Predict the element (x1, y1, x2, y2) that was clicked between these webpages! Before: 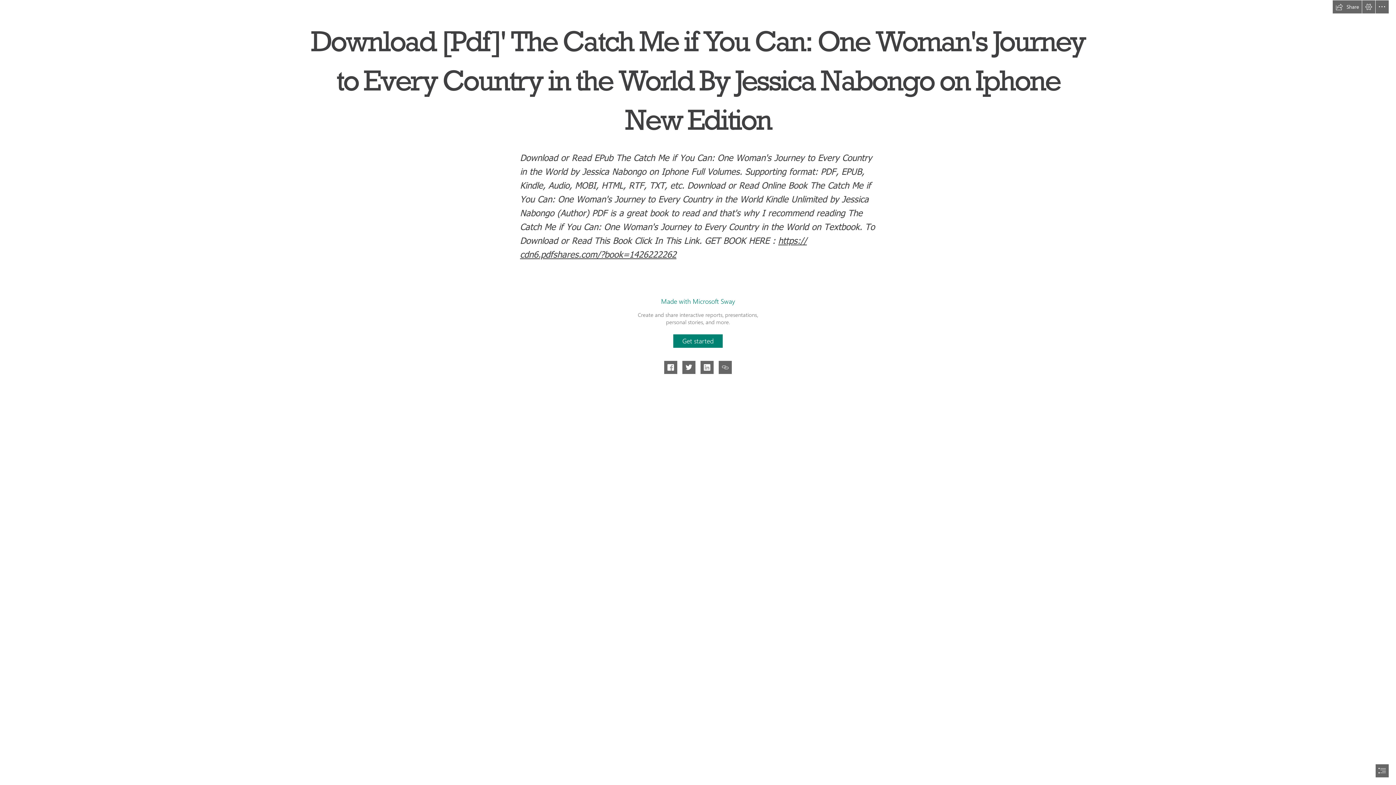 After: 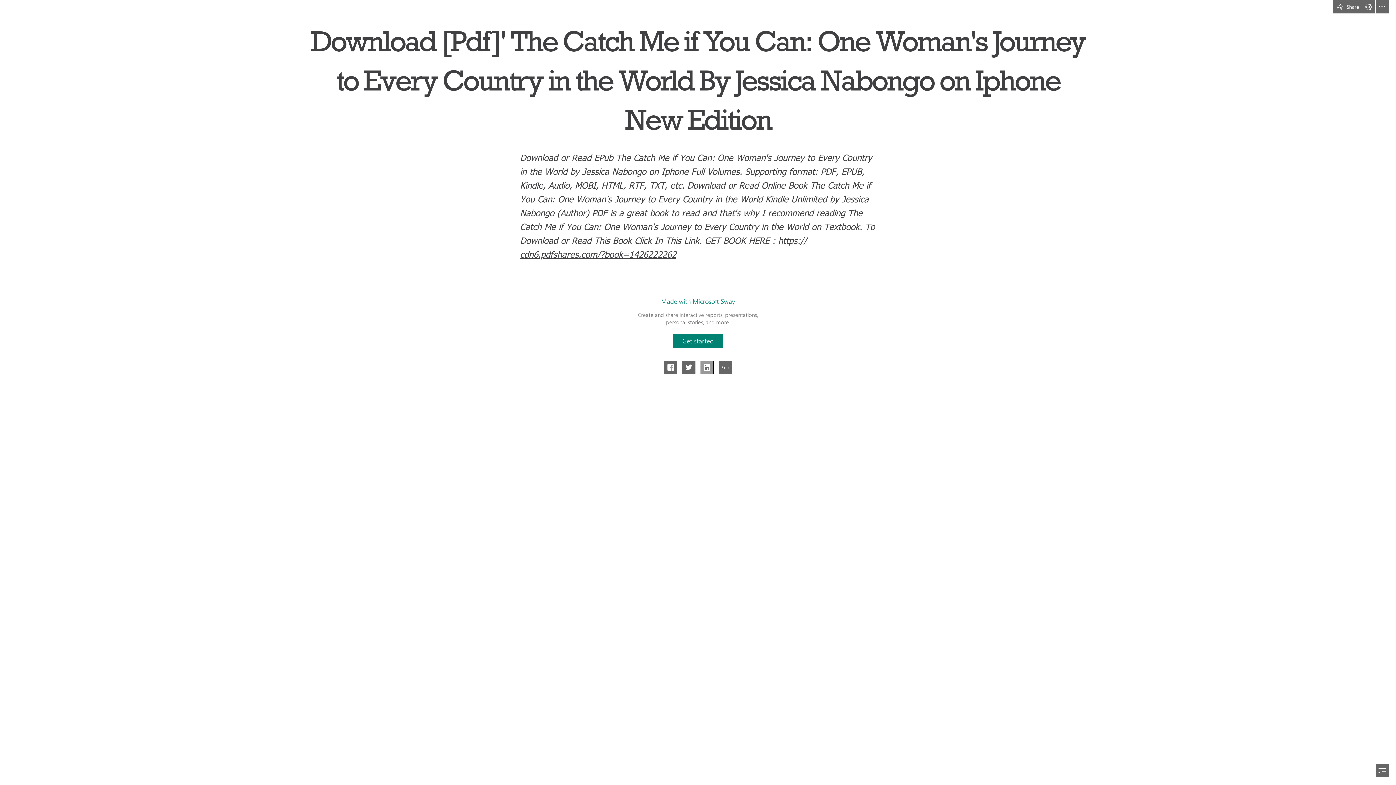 Action: bbox: (700, 361, 713, 374) label: Share to LinkedIn